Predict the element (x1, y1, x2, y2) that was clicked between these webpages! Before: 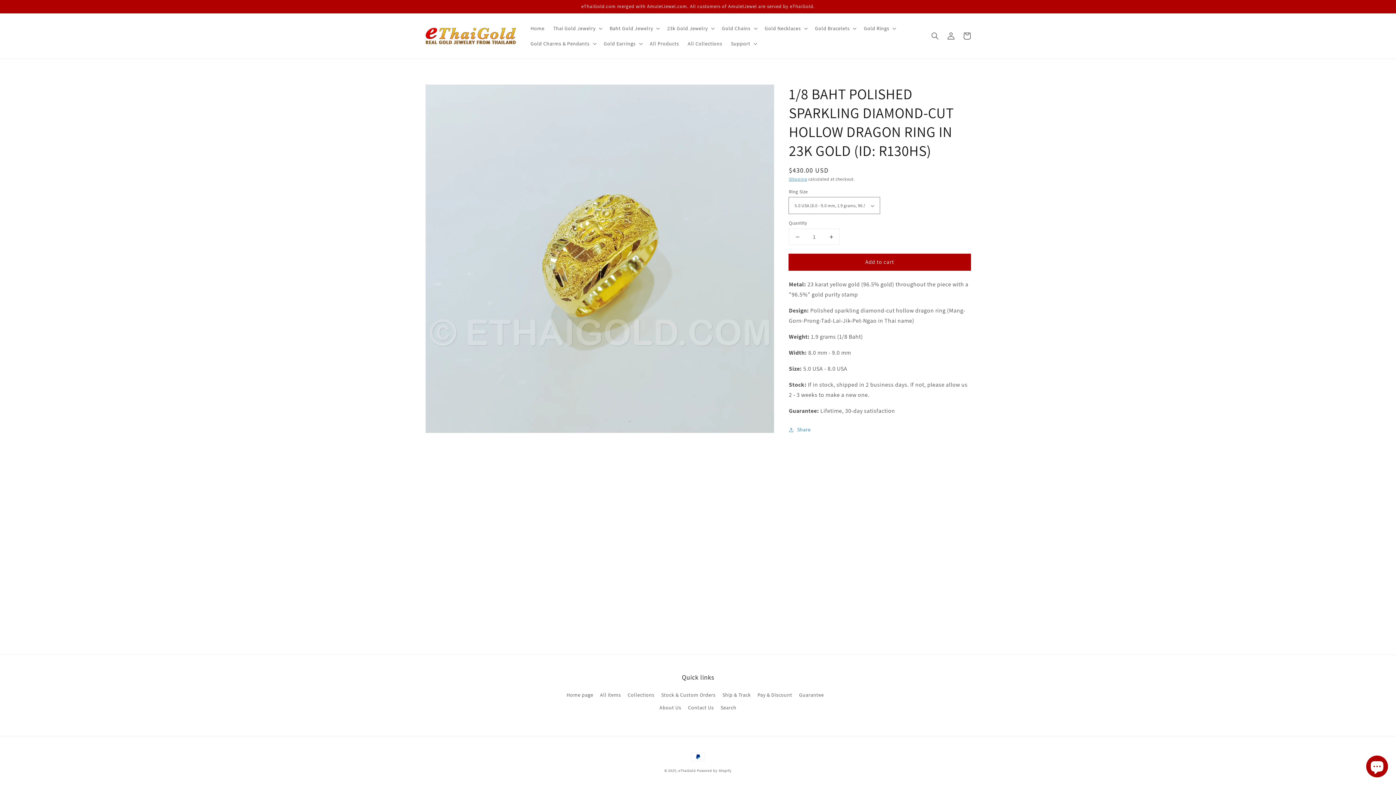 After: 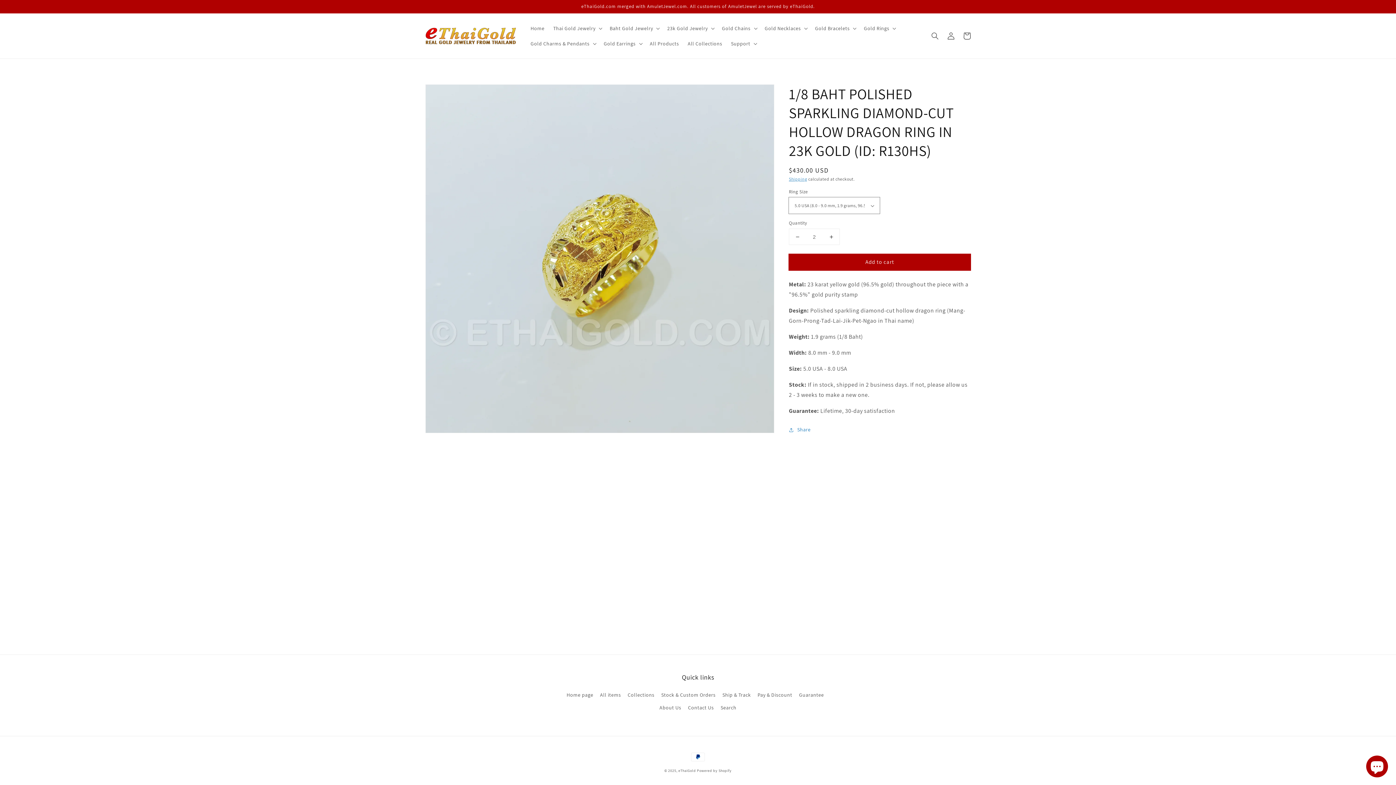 Action: bbox: (823, 229, 839, 244) label: Increase quantity for 1/8 BAHT POLISHED SPARKLING DIAMOND-CUT HOLLOW DRAGON RING IN 23K GOLD (ID: R130HS)